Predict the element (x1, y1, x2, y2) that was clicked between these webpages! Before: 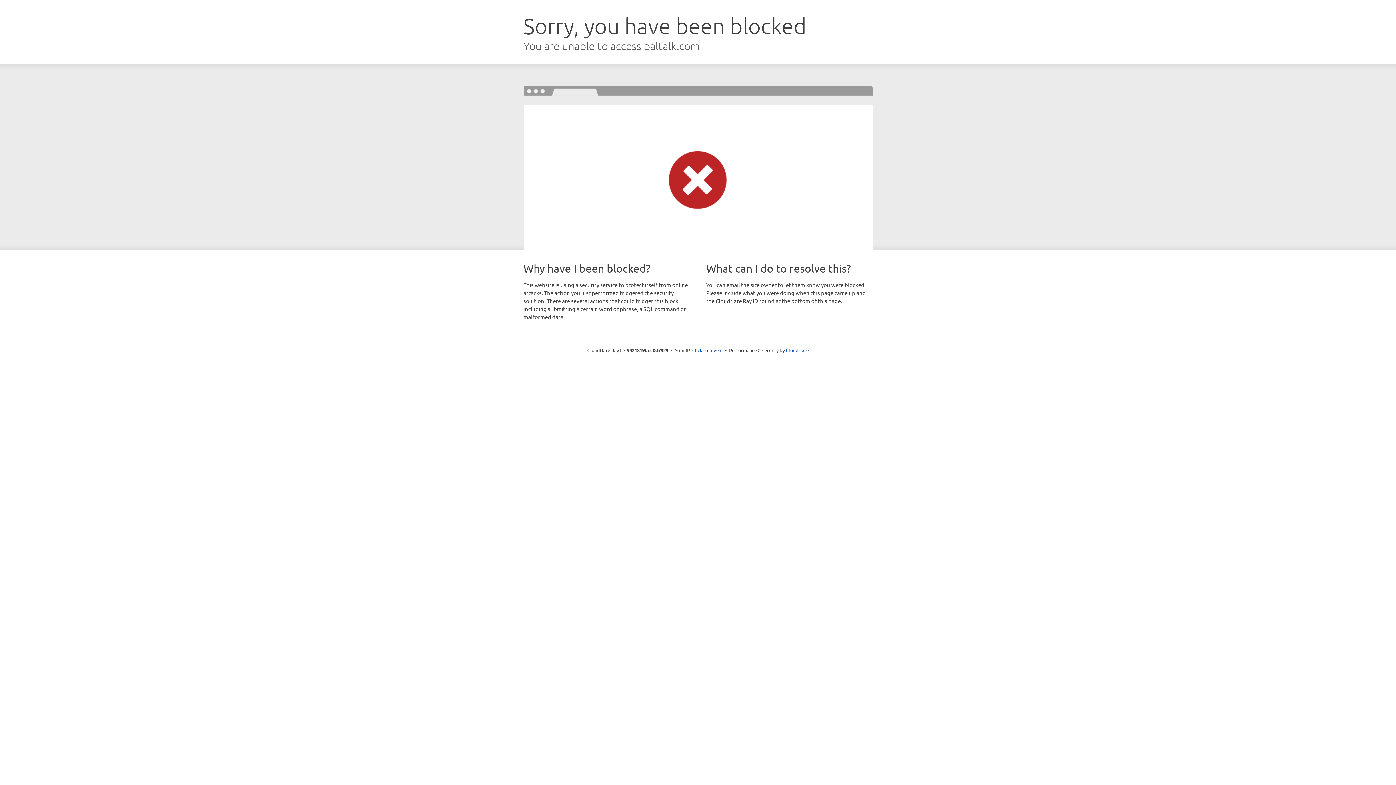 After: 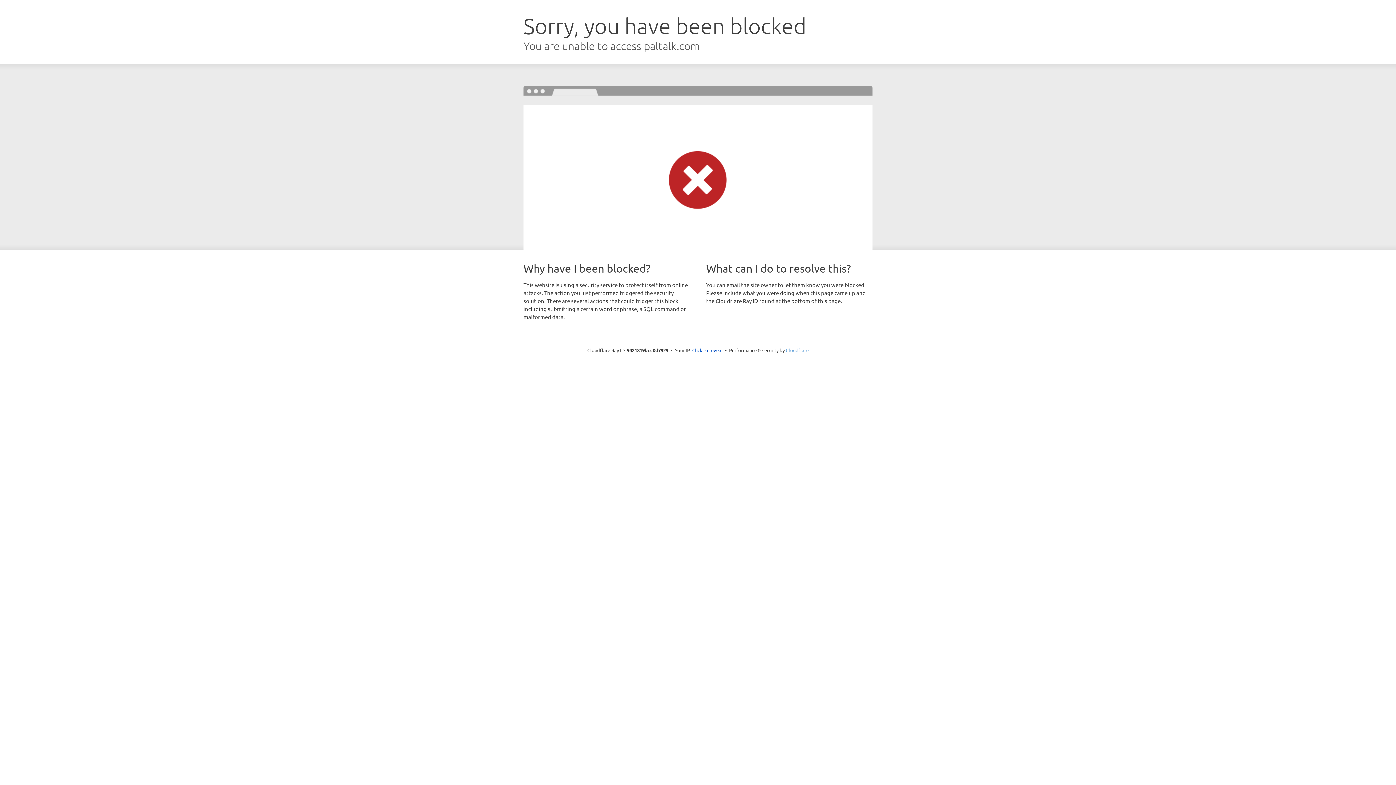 Action: label: Cloudflare bbox: (786, 347, 808, 353)